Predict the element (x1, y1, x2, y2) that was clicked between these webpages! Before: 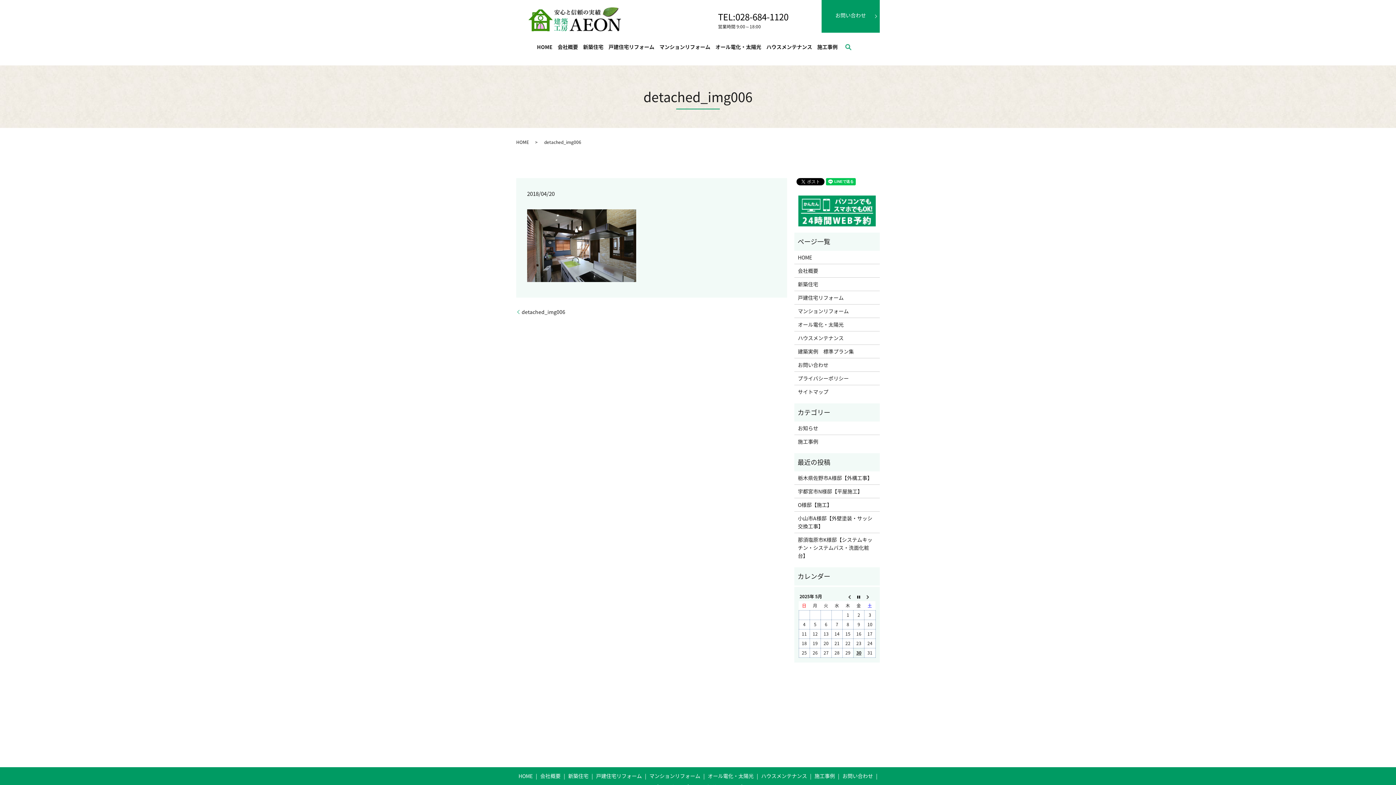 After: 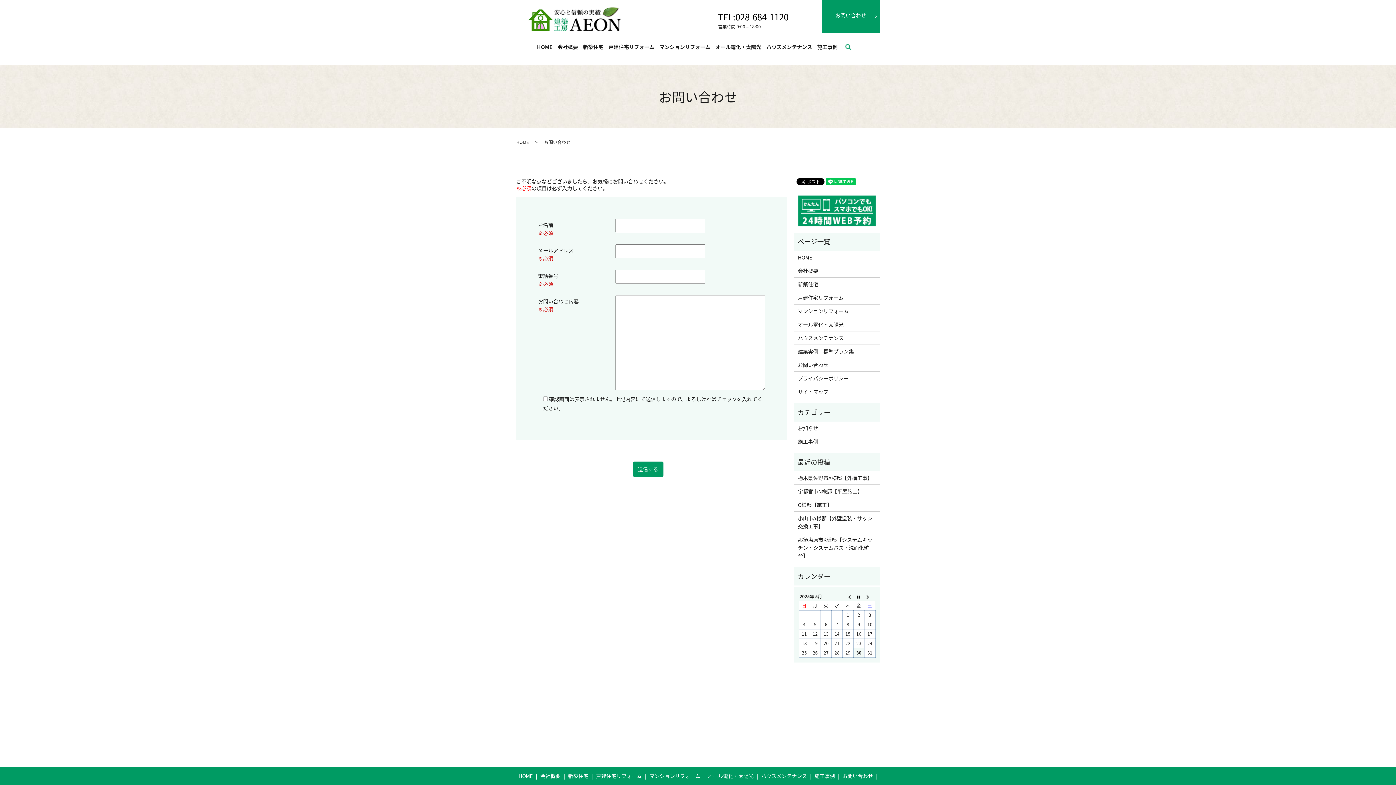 Action: label: お問い合わせ bbox: (821, 0, 880, 32)